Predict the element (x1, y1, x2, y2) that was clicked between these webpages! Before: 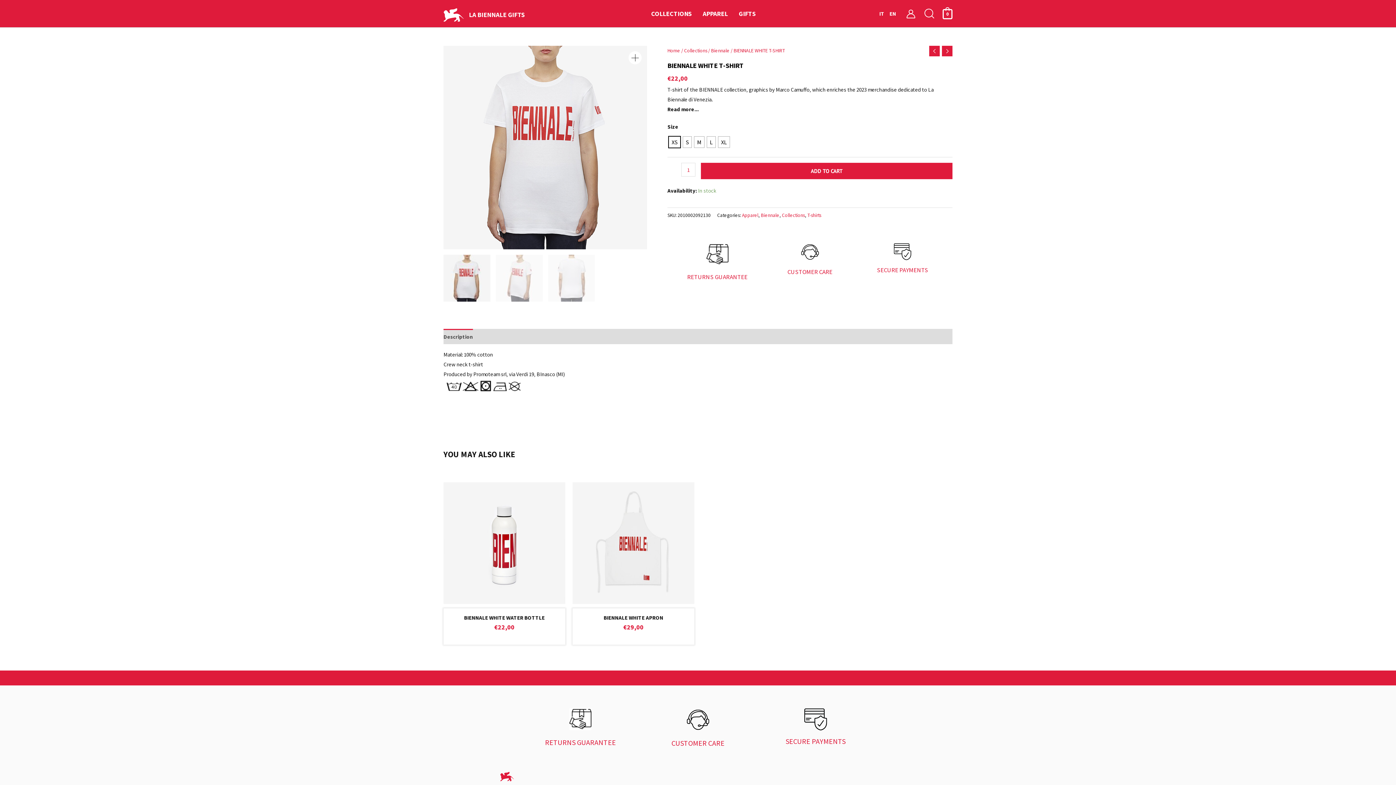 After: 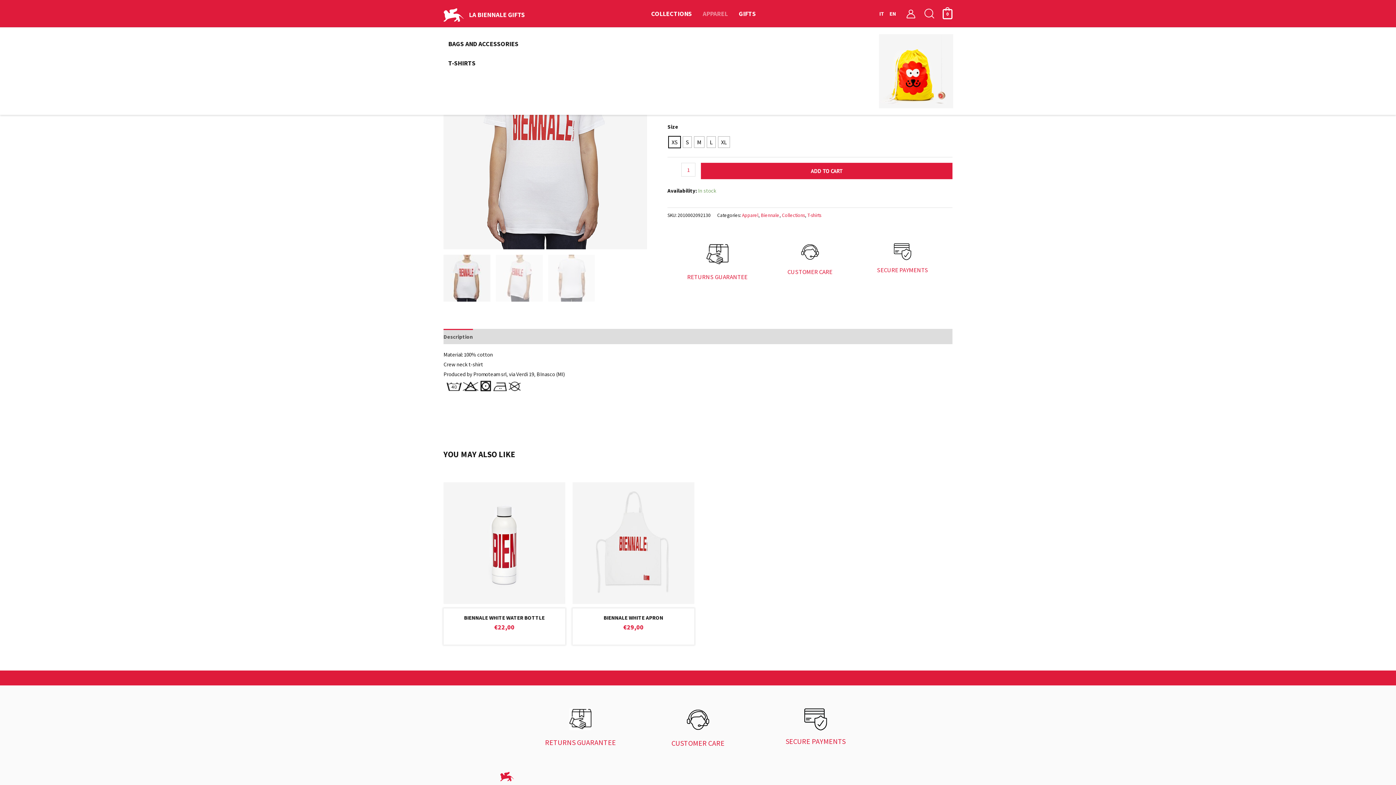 Action: label: APPAREL bbox: (697, 2, 733, 24)